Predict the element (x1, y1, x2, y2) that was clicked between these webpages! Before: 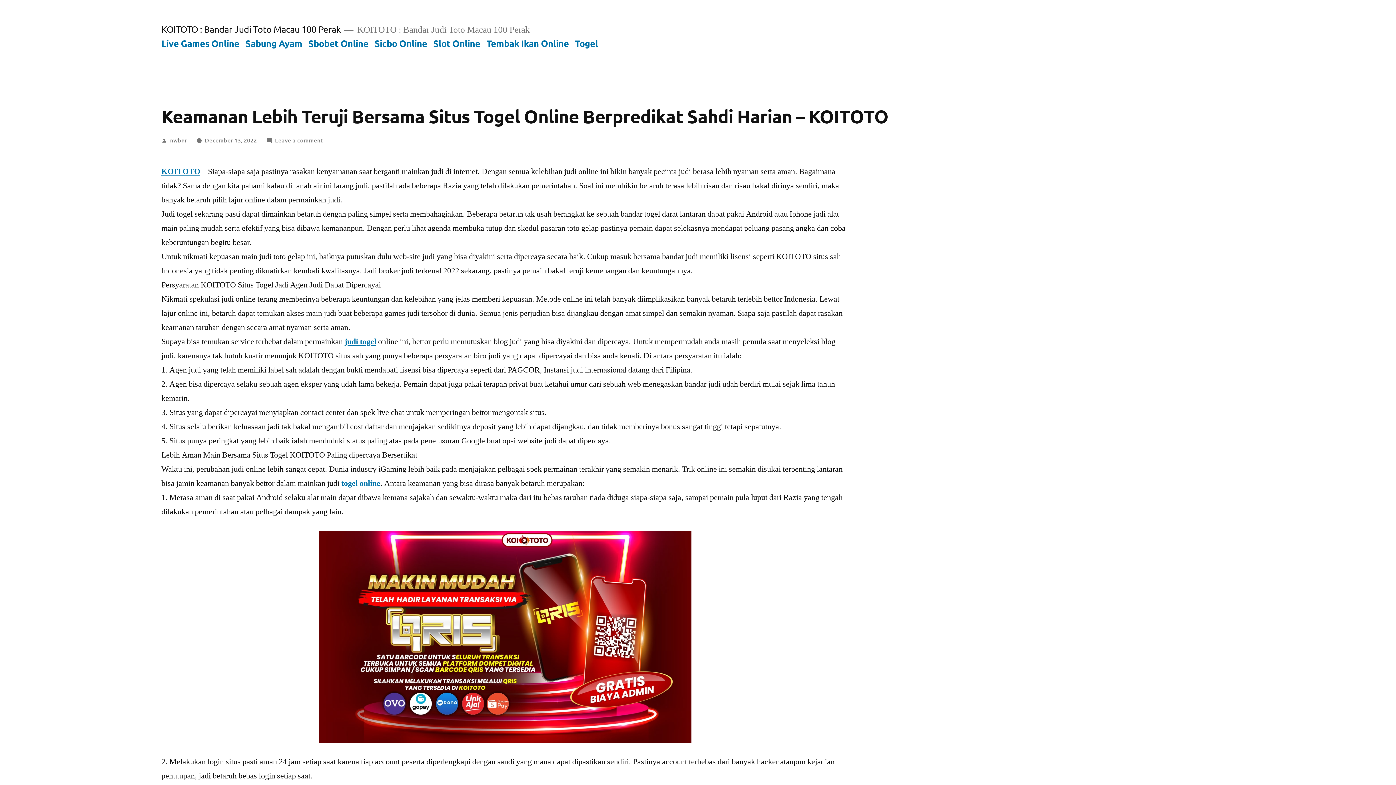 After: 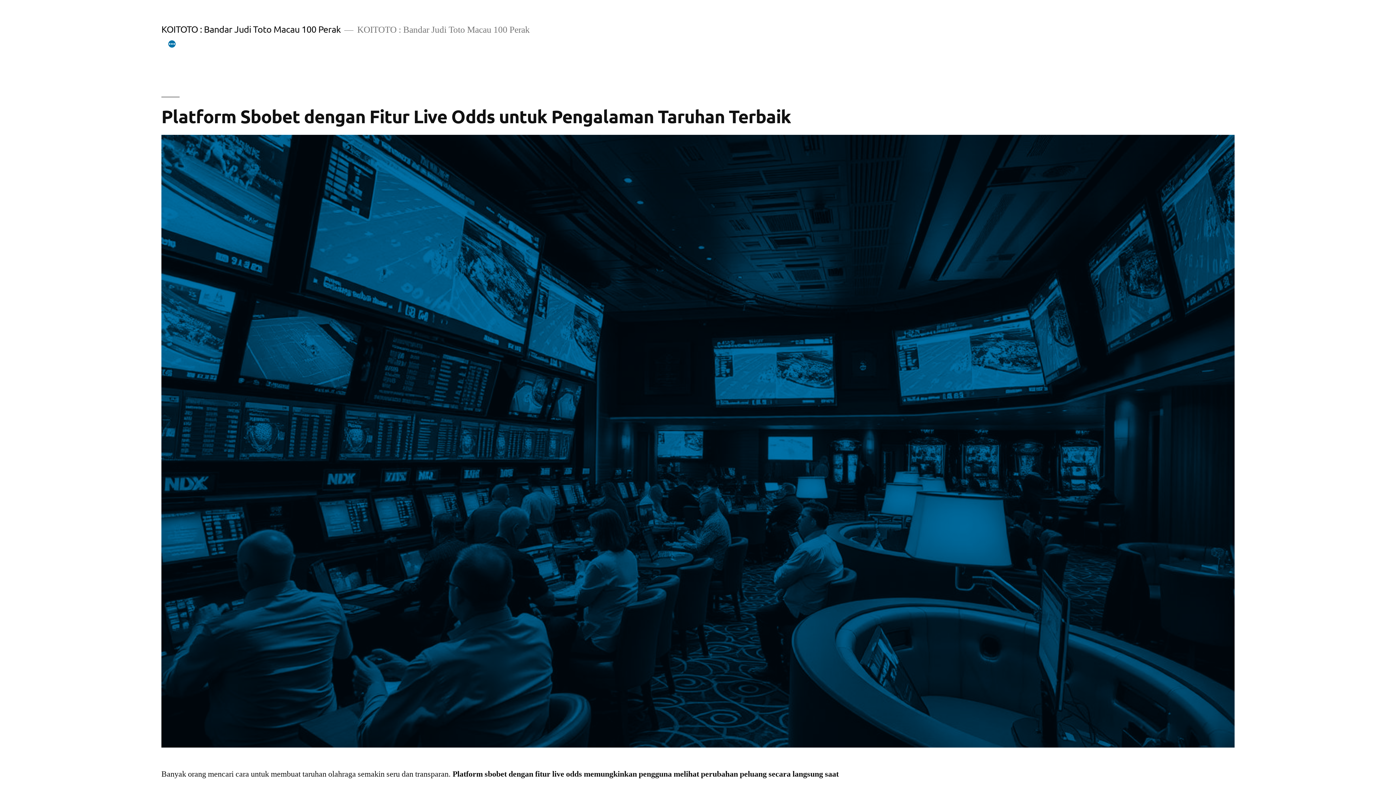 Action: bbox: (341, 478, 380, 488) label: togel online